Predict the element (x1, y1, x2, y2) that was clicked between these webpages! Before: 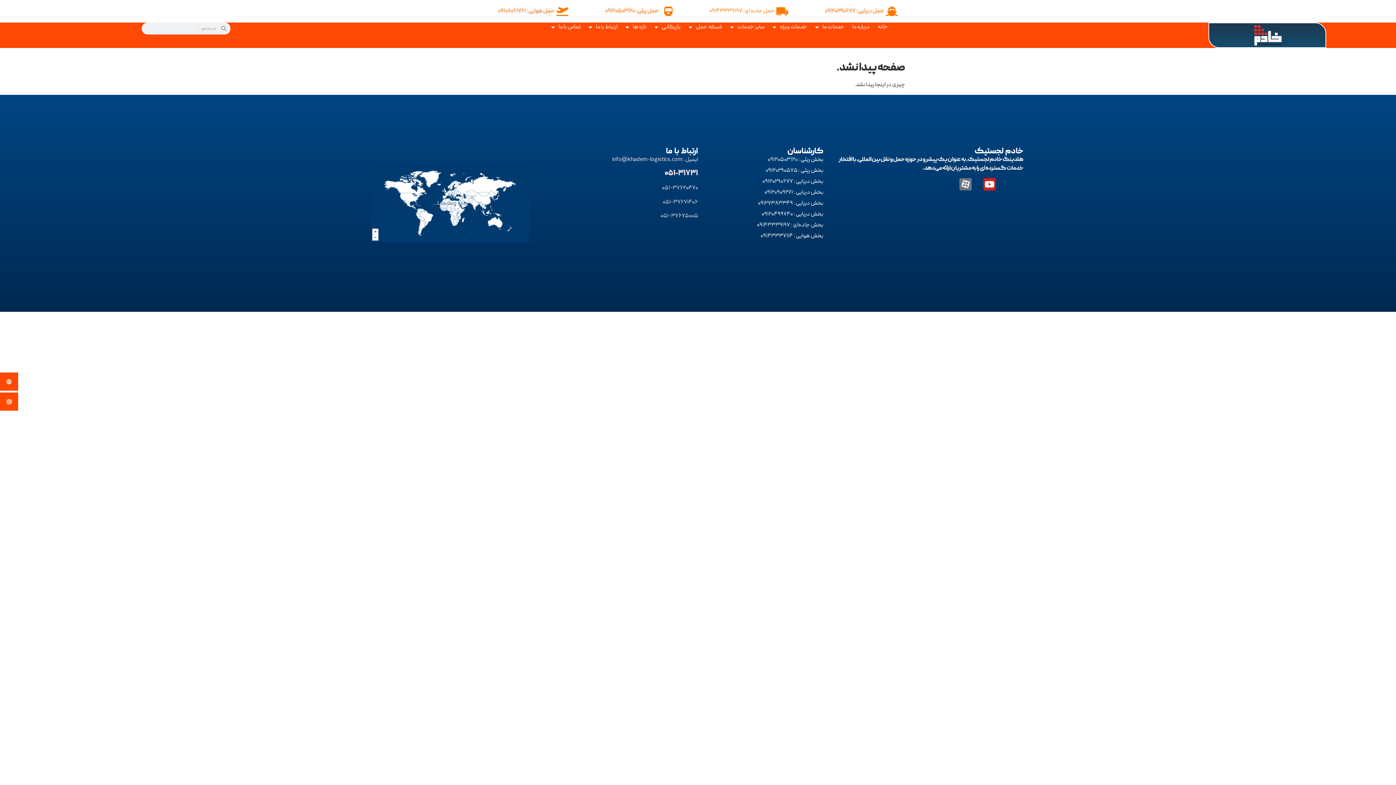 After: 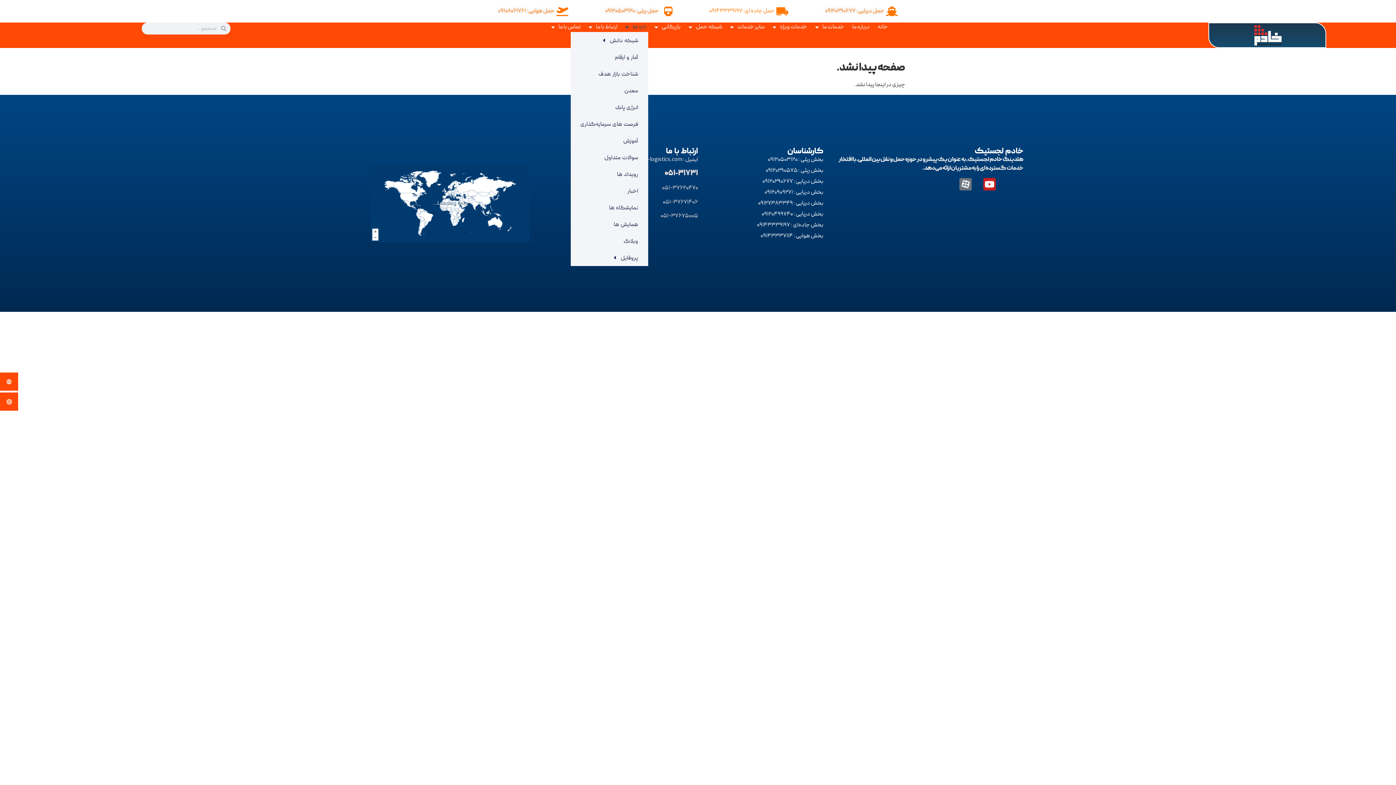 Action: bbox: (623, 22, 648, 32) label: تازه ها